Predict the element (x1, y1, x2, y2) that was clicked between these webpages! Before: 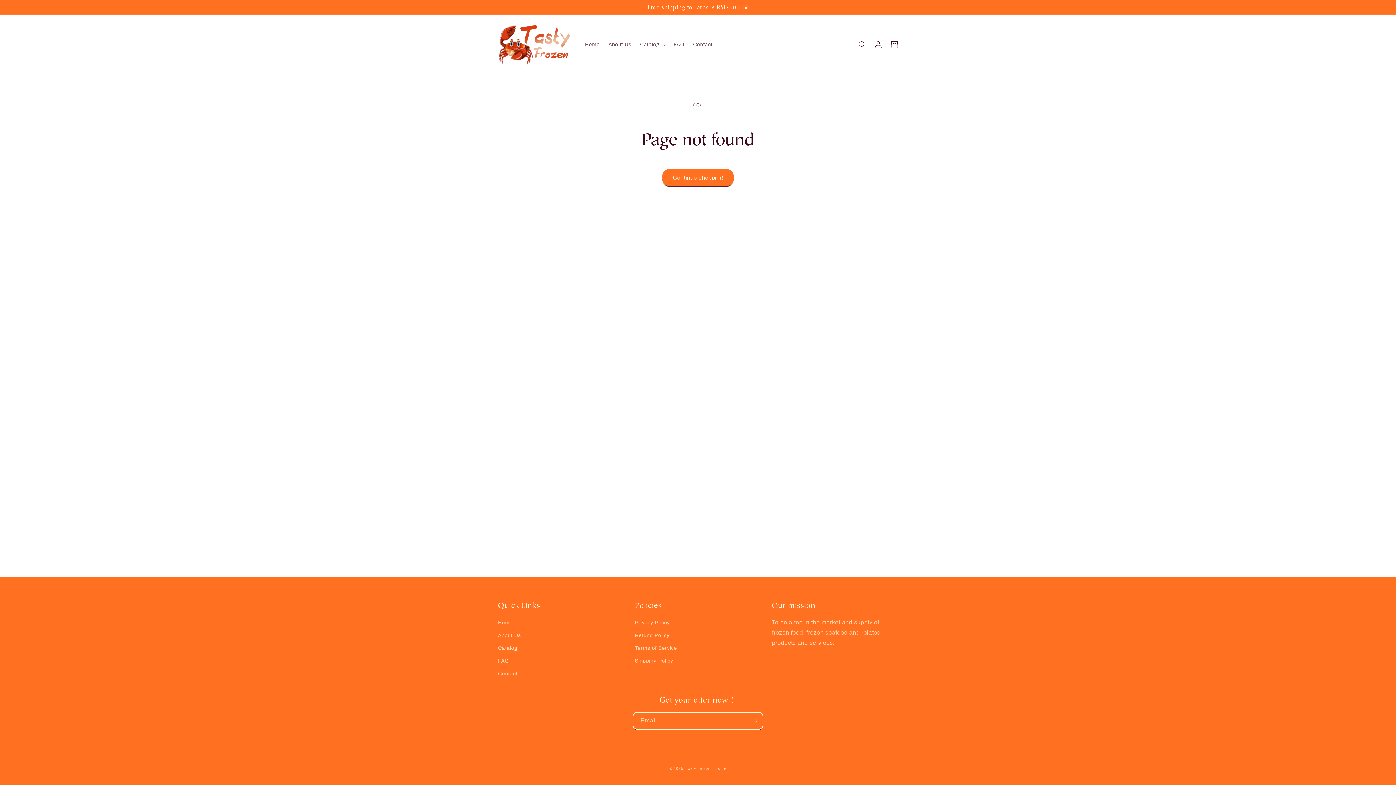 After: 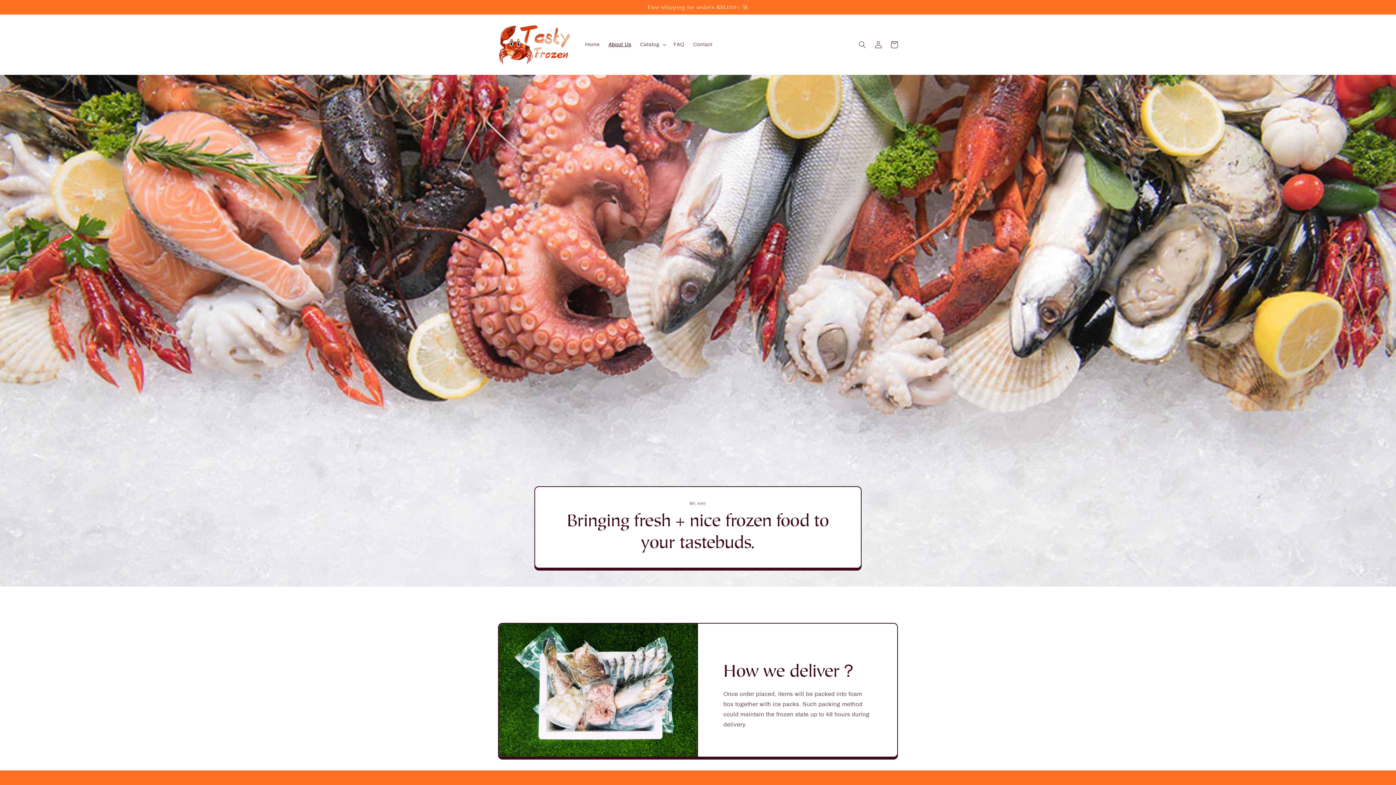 Action: bbox: (604, 37, 635, 52) label: About Us